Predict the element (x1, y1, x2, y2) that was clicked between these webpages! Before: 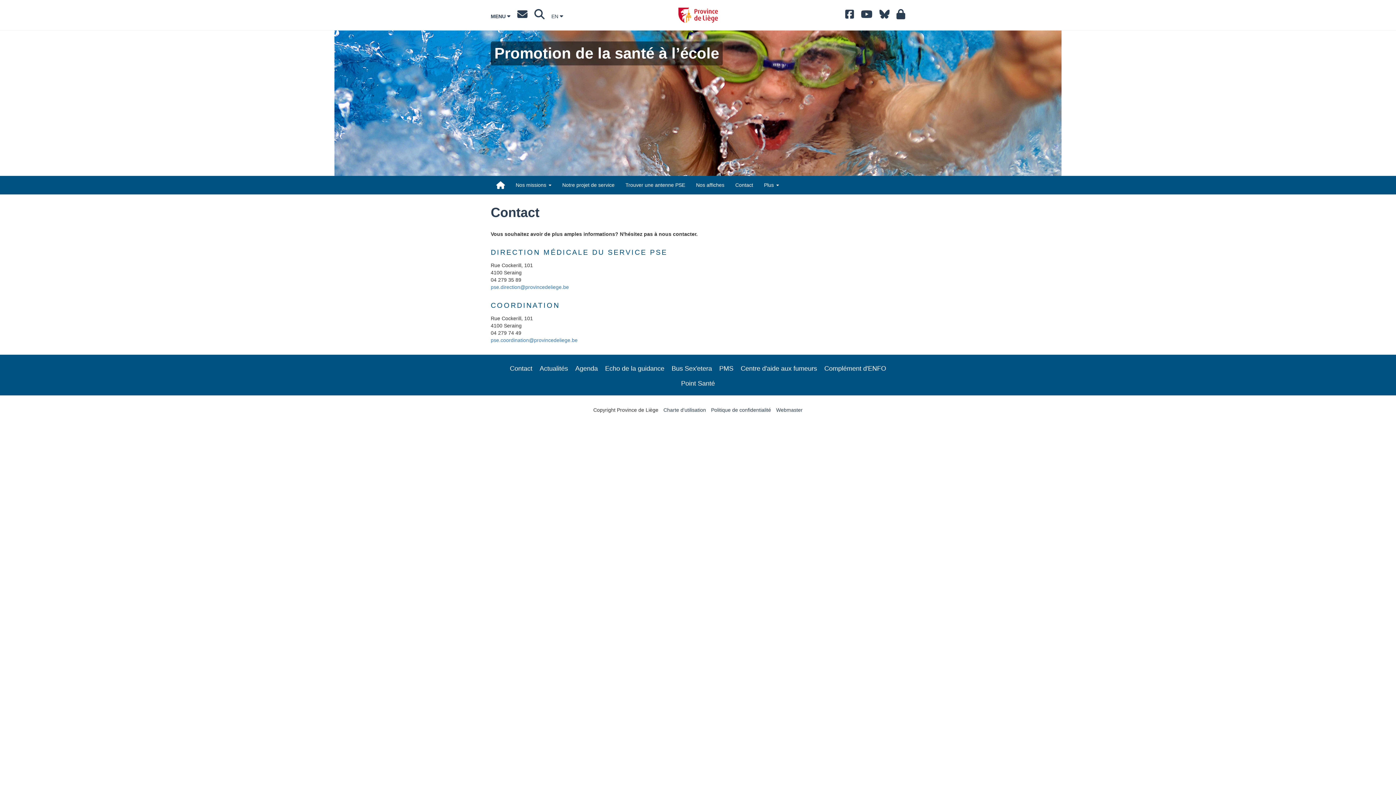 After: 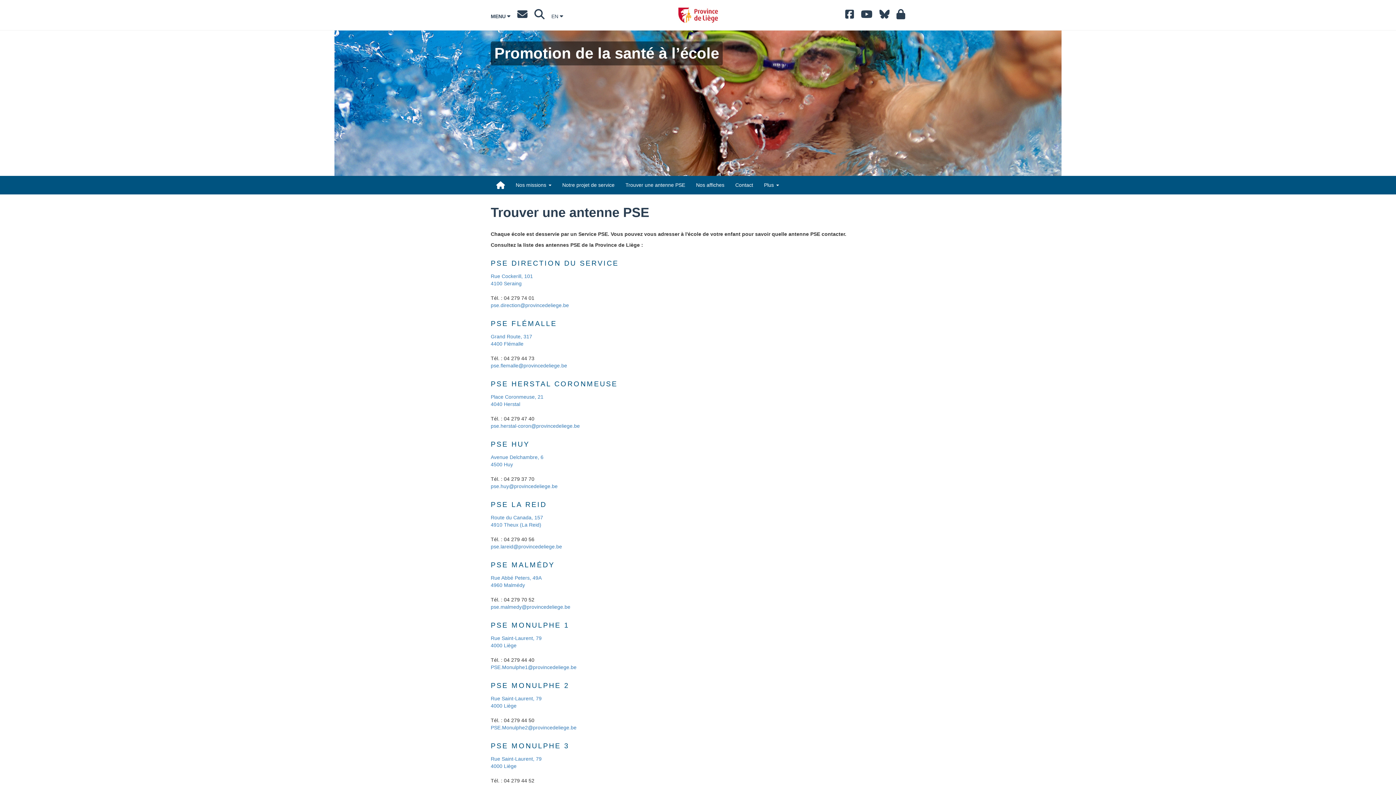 Action: label: Trouver une antenne PSE bbox: (620, 176, 690, 194)